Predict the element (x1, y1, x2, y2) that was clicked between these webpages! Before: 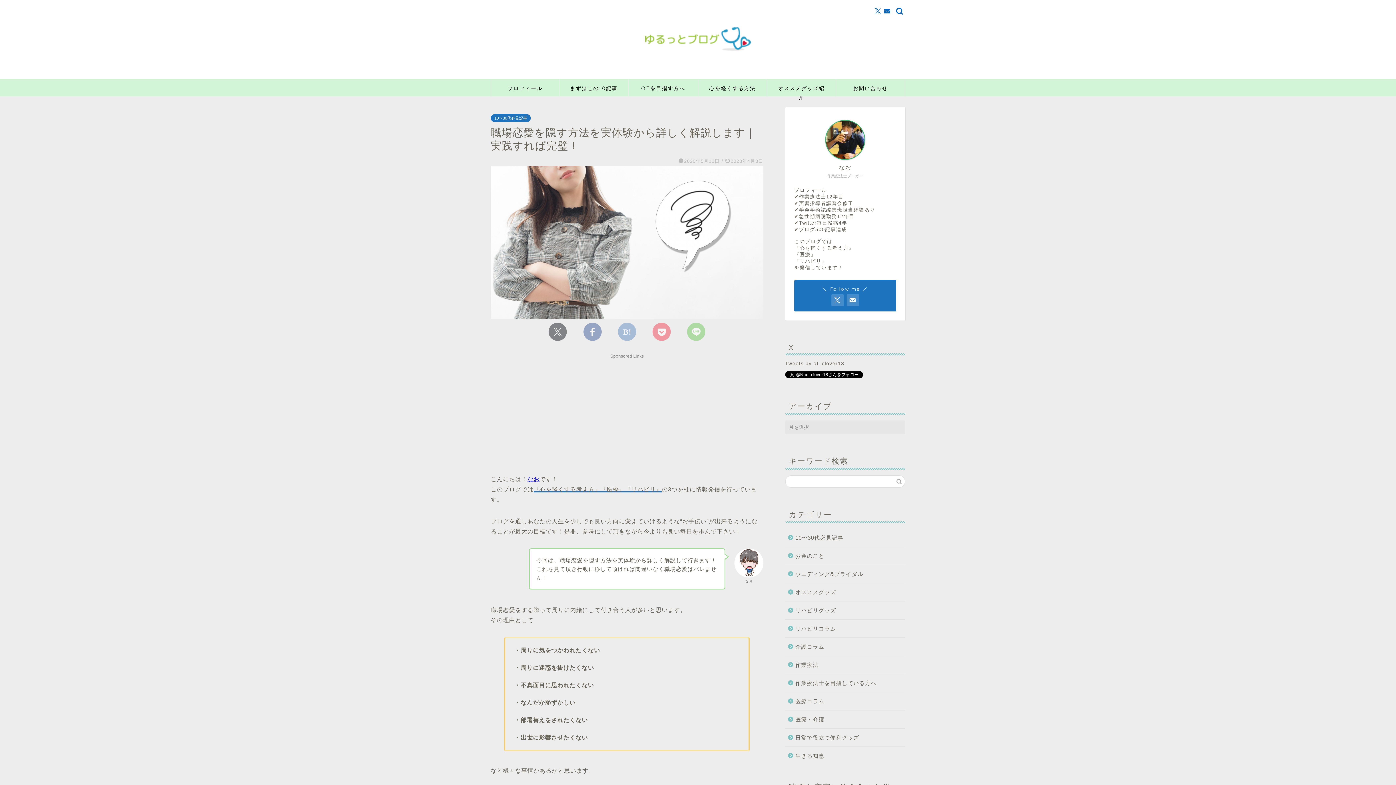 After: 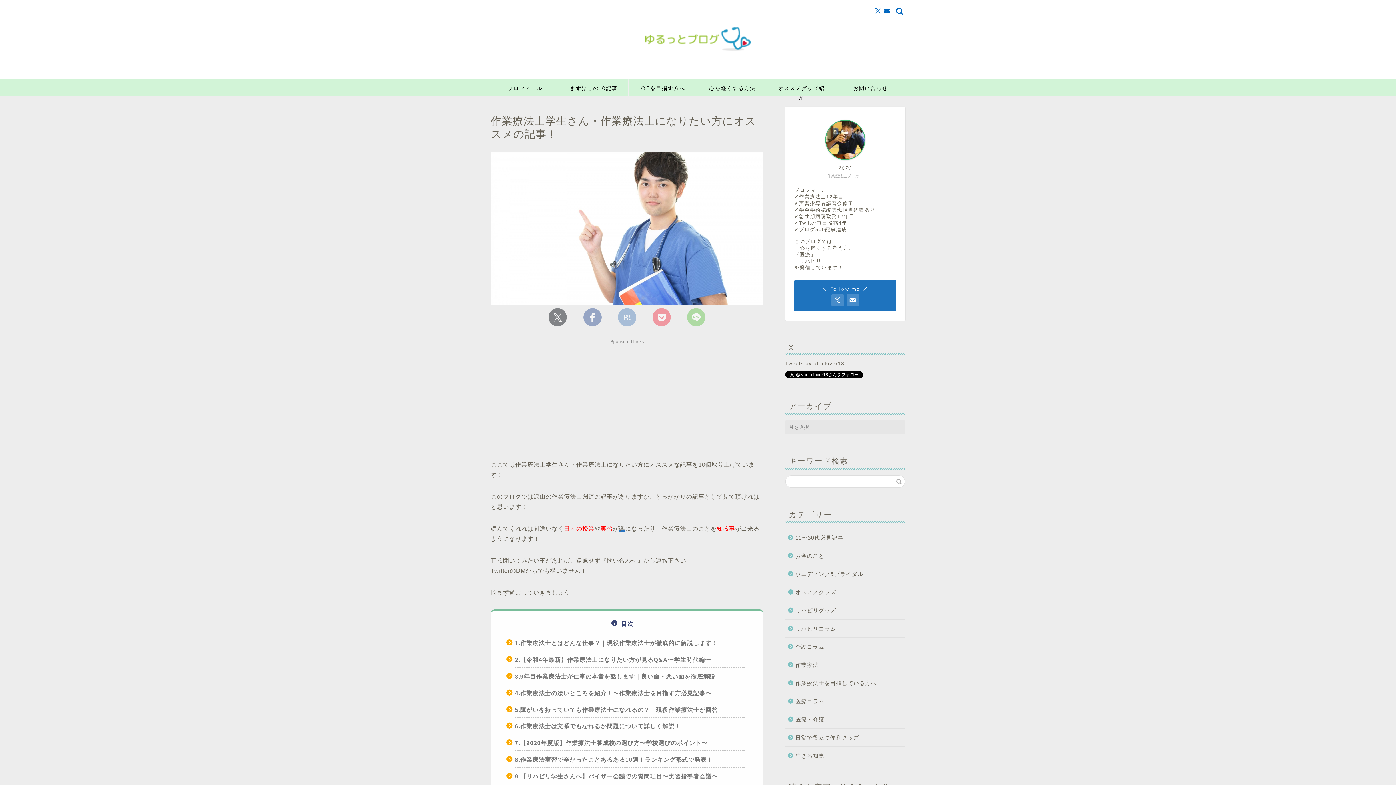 Action: bbox: (628, 79, 698, 96) label: OTを目指す方へ